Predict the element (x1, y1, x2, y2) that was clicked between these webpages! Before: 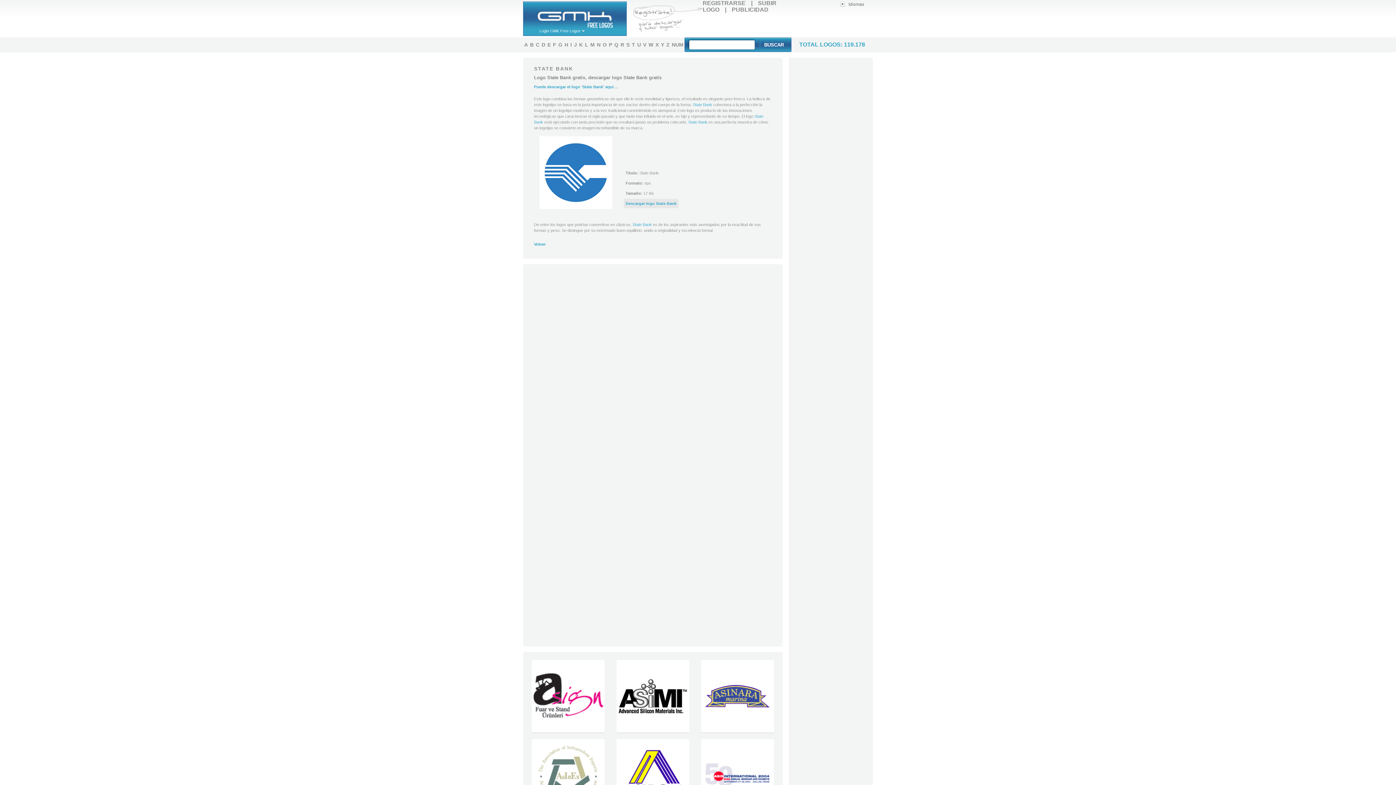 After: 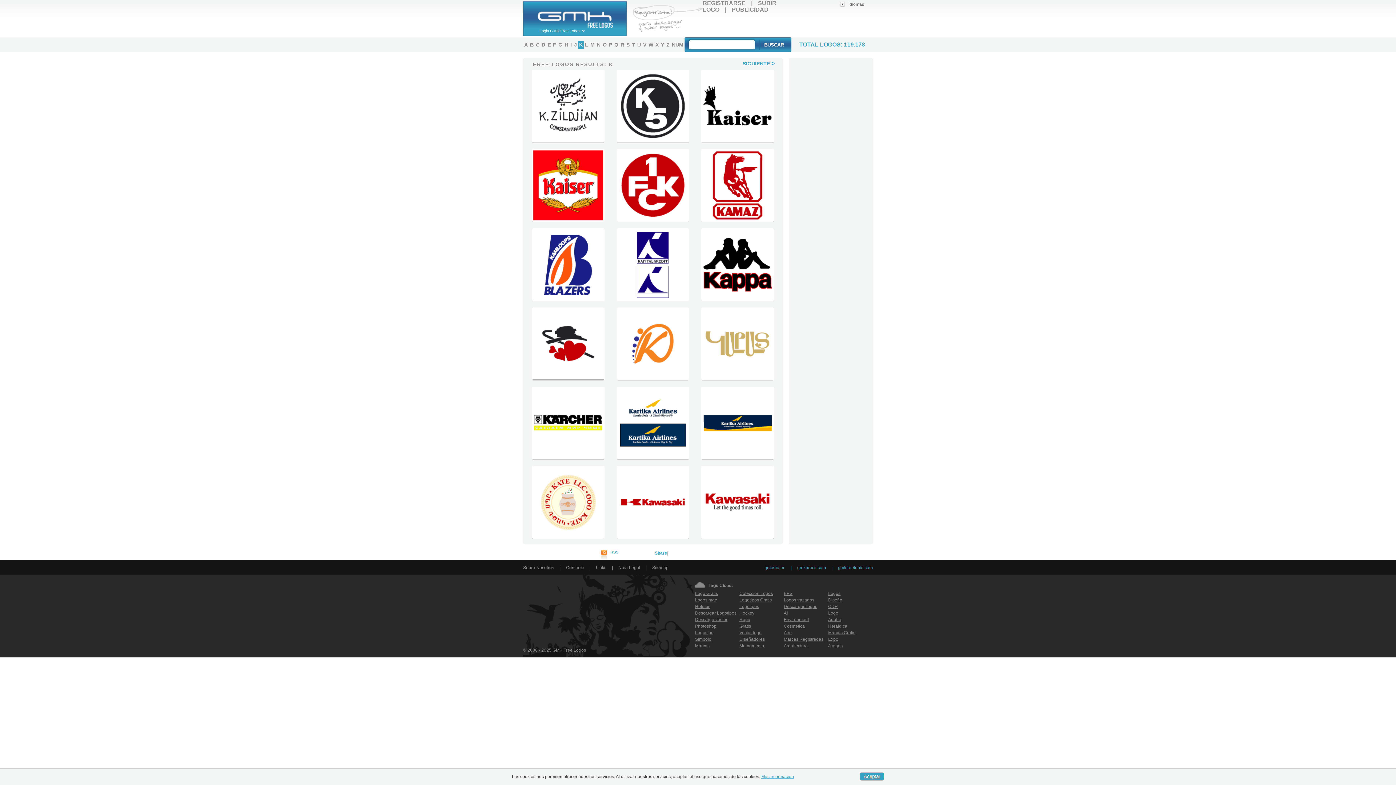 Action: bbox: (578, 40, 584, 48) label: K